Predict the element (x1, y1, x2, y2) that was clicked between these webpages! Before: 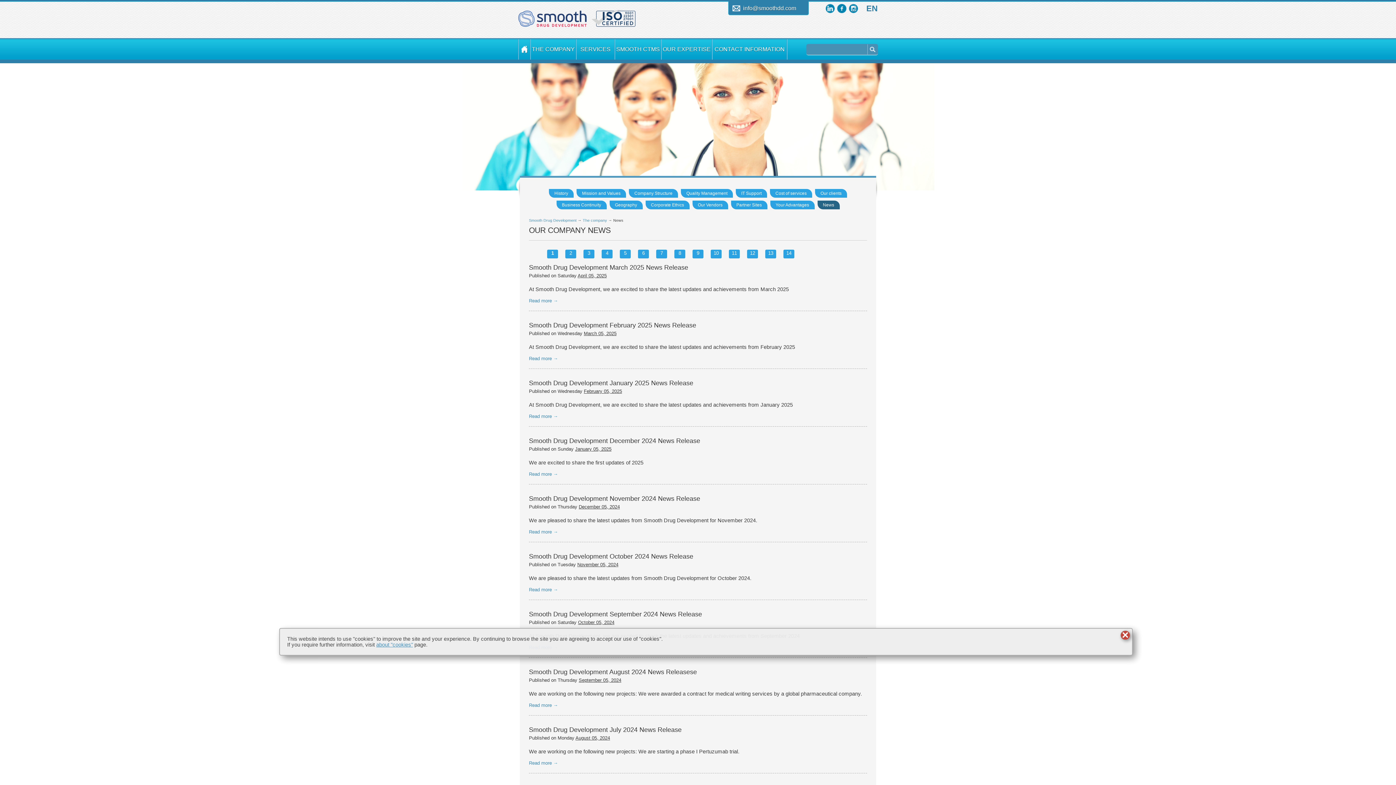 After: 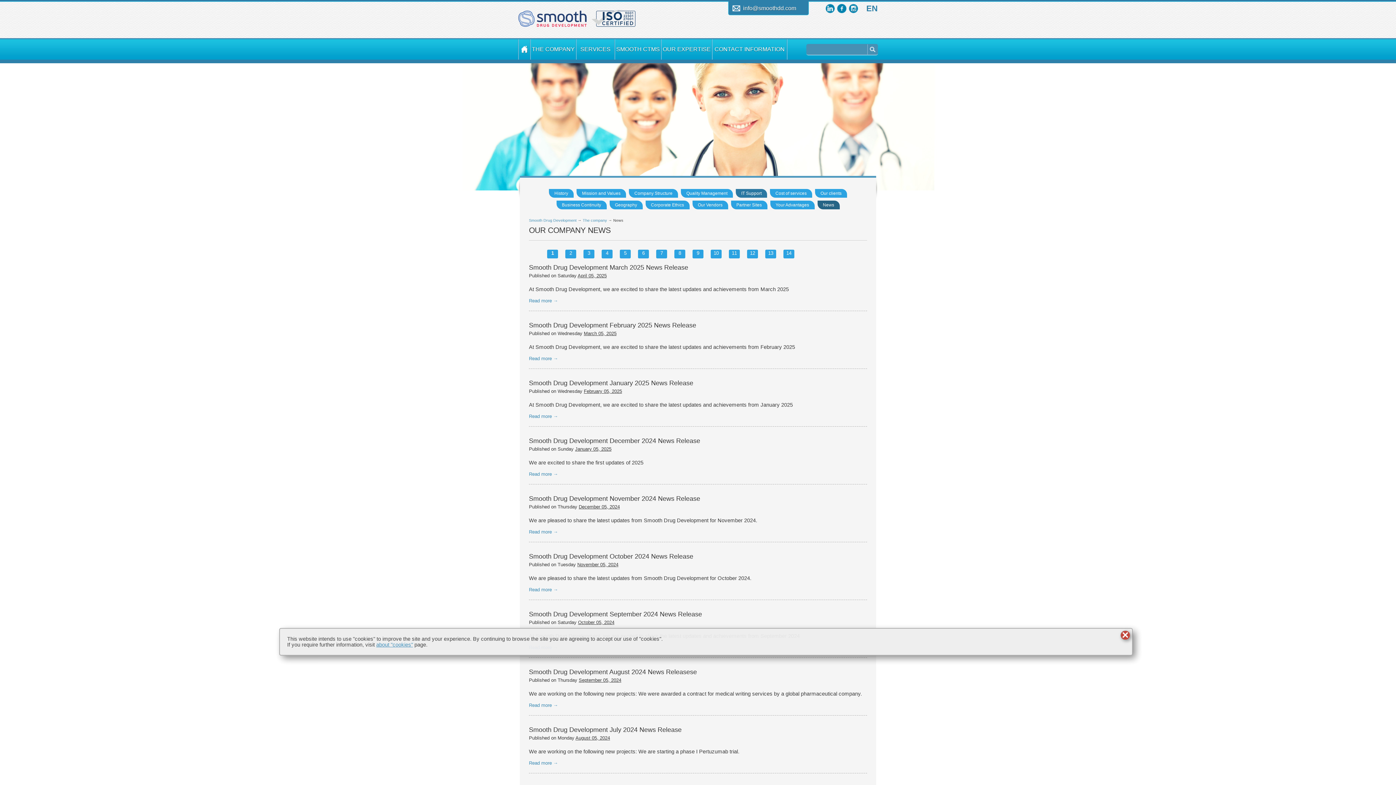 Action: bbox: (736, 189, 767, 197) label: IT Support